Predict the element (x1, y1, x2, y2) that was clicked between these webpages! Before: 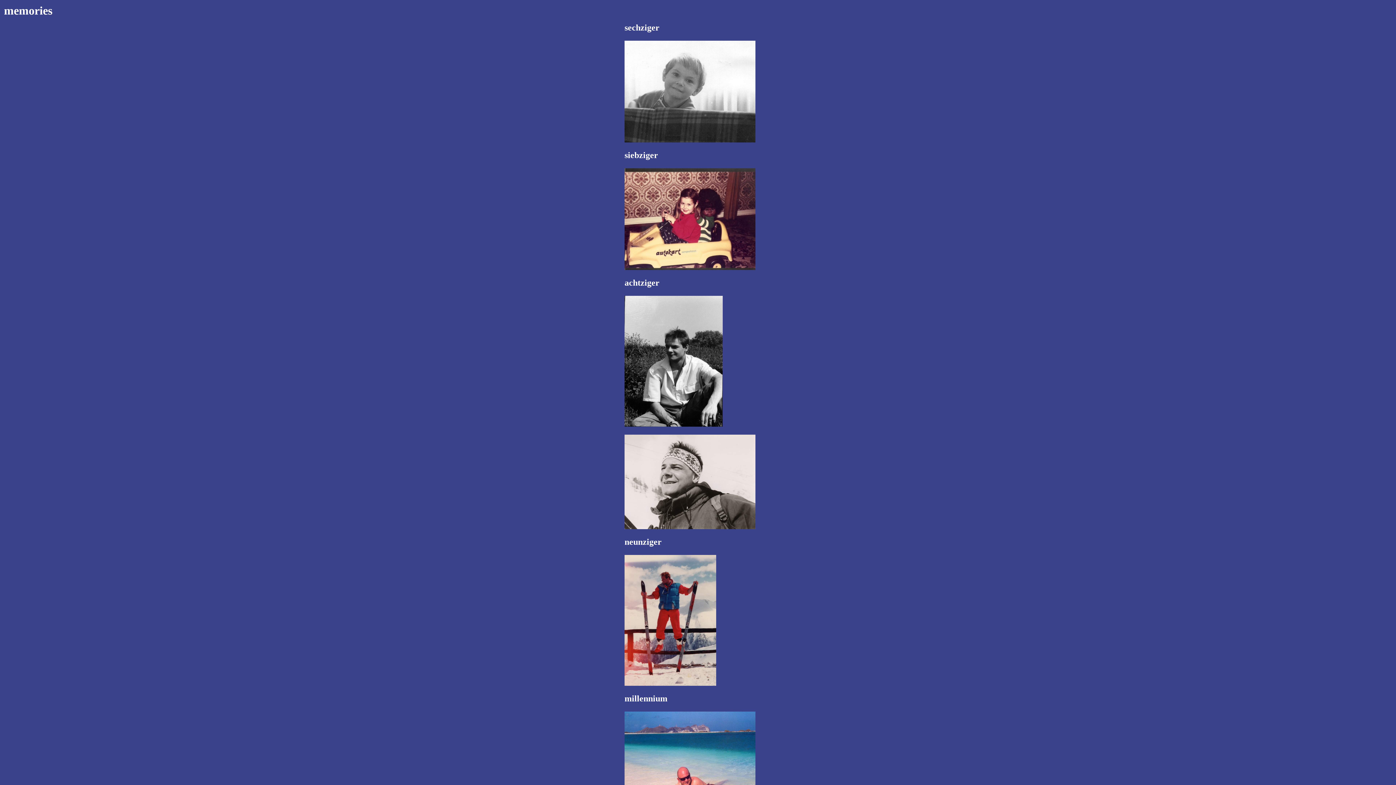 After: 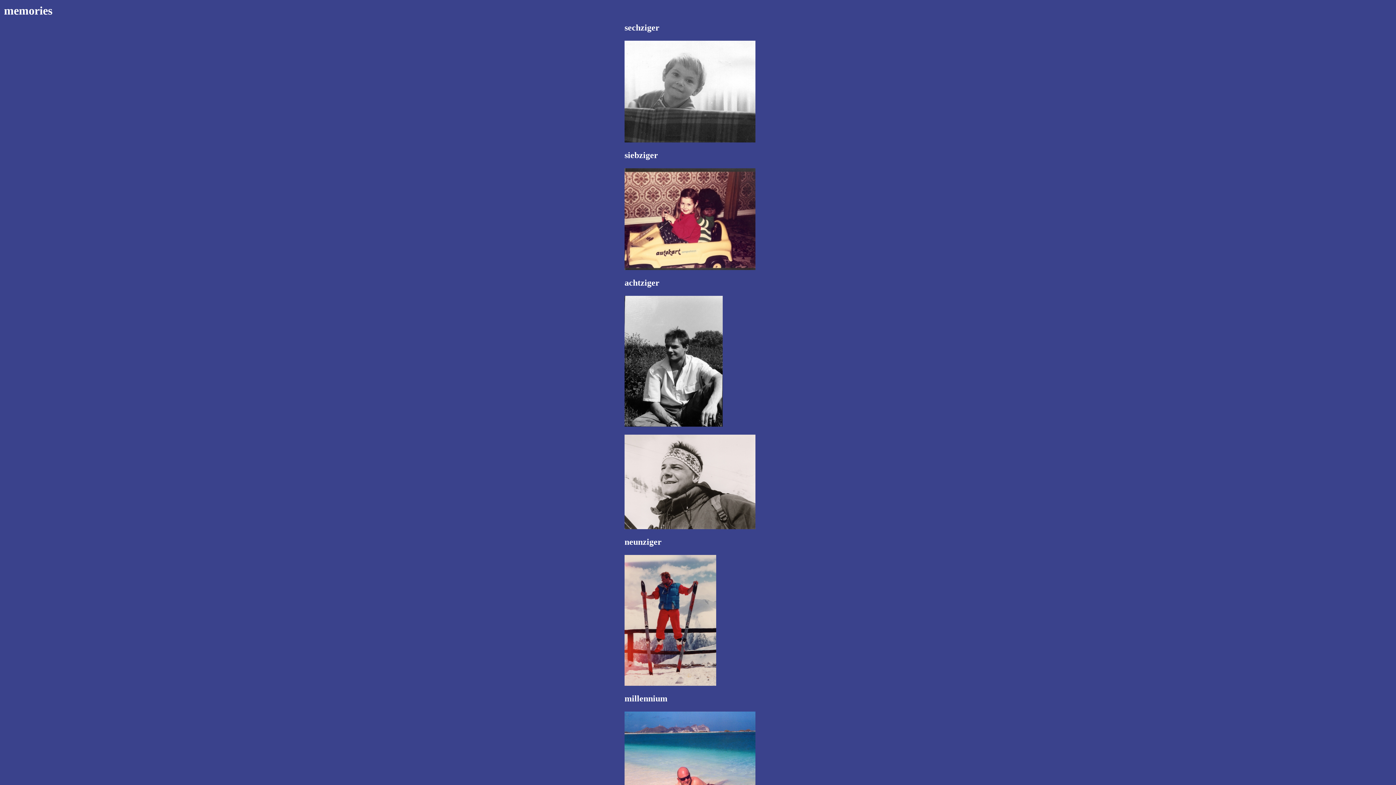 Action: bbox: (624, 265, 755, 271)